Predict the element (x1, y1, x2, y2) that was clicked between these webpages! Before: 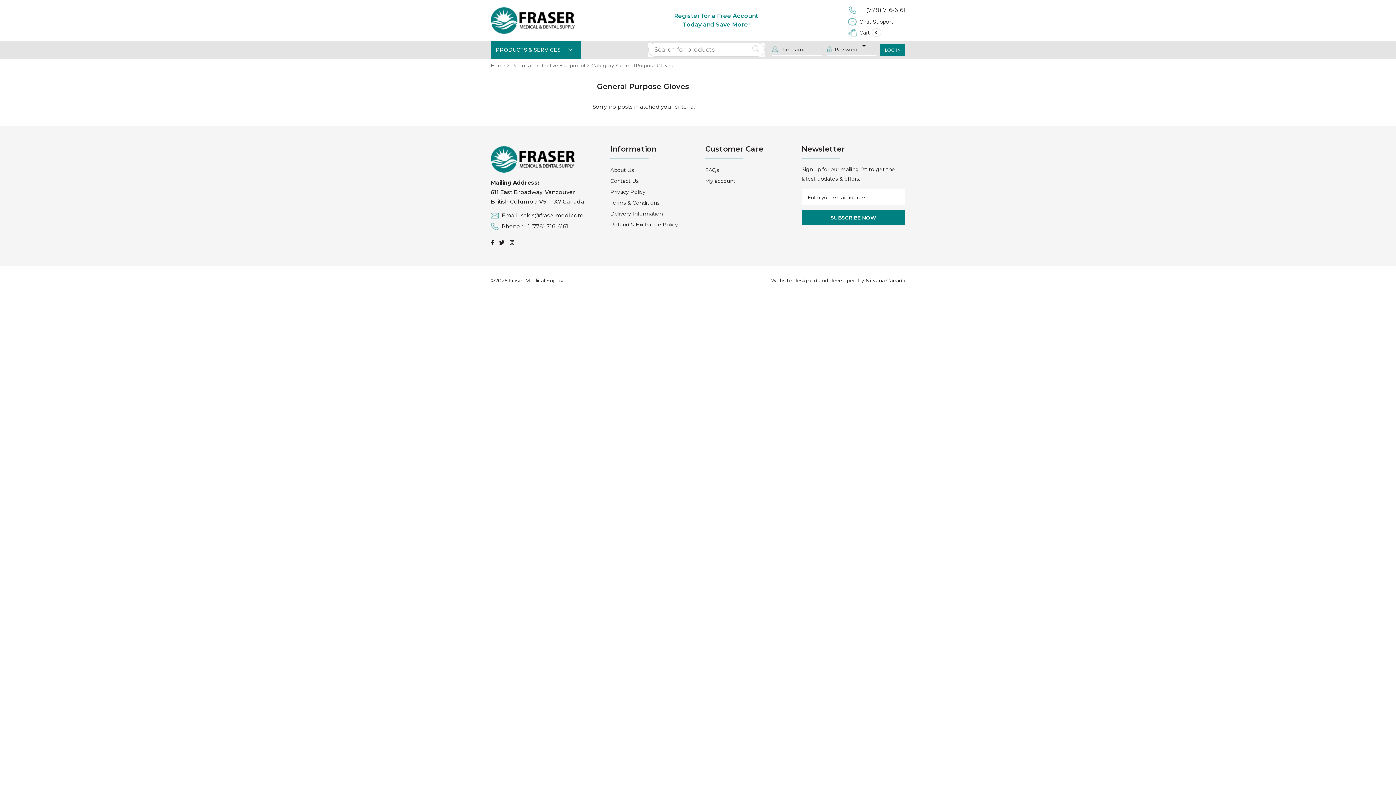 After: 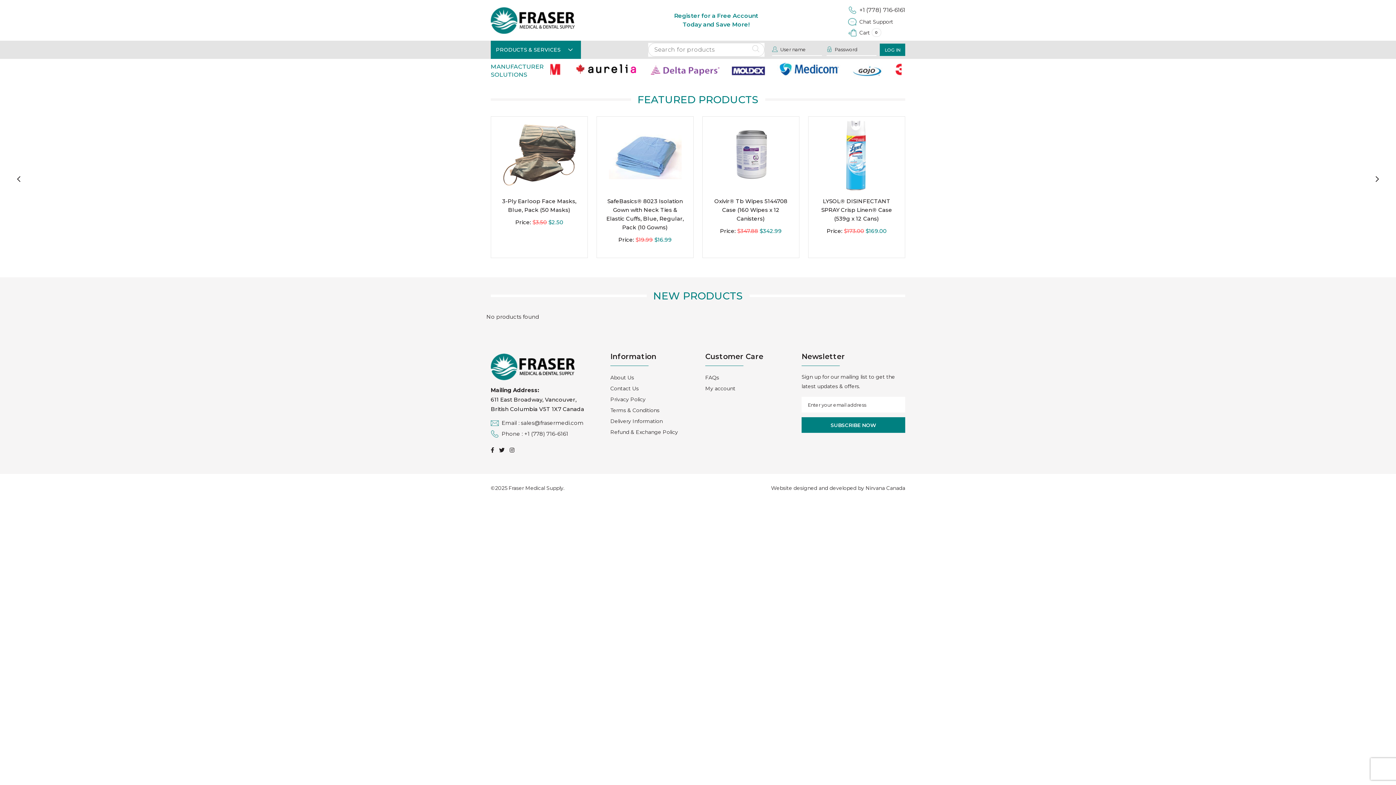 Action: bbox: (490, 155, 574, 162)